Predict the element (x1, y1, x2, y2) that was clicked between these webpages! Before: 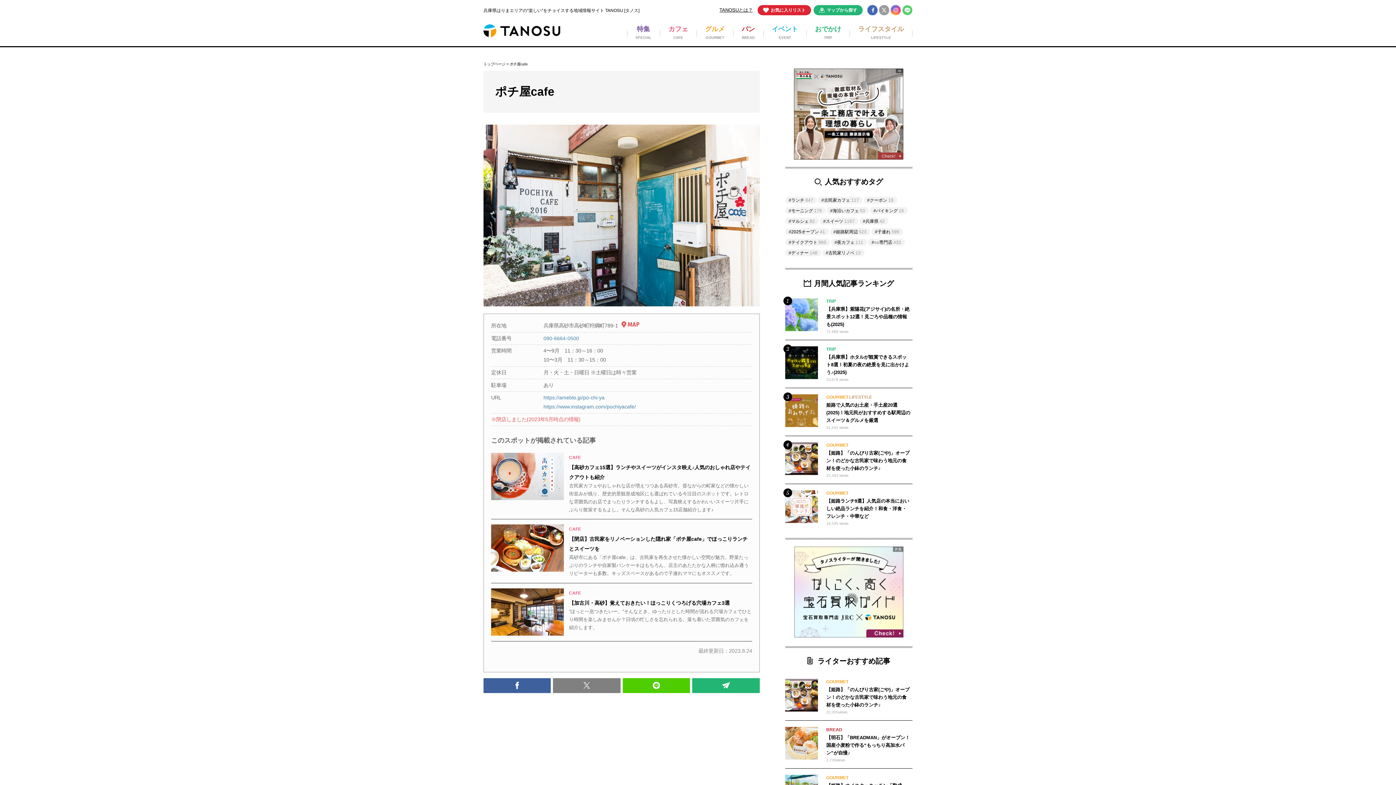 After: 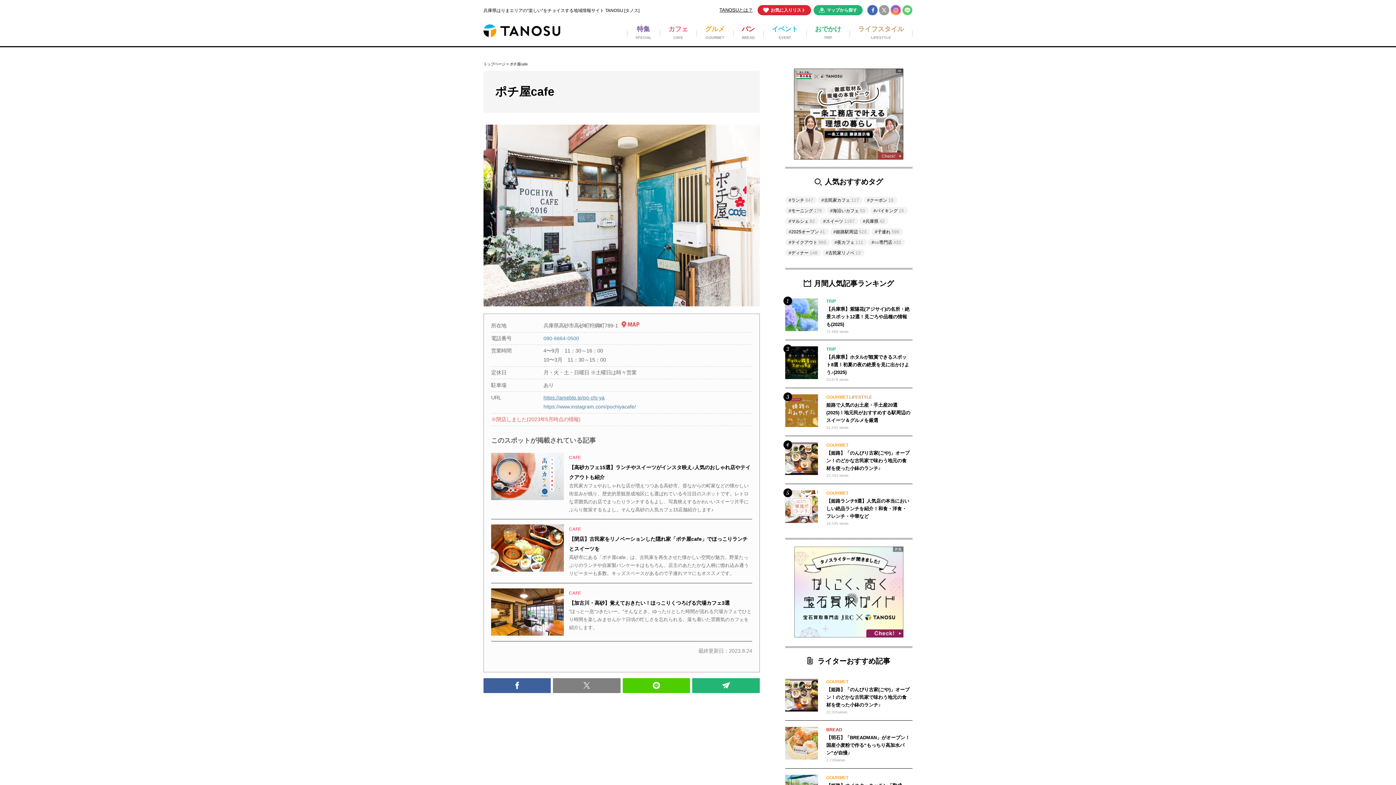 Action: bbox: (543, 395, 604, 400) label: https://ameblo.jp/po-chi-ya